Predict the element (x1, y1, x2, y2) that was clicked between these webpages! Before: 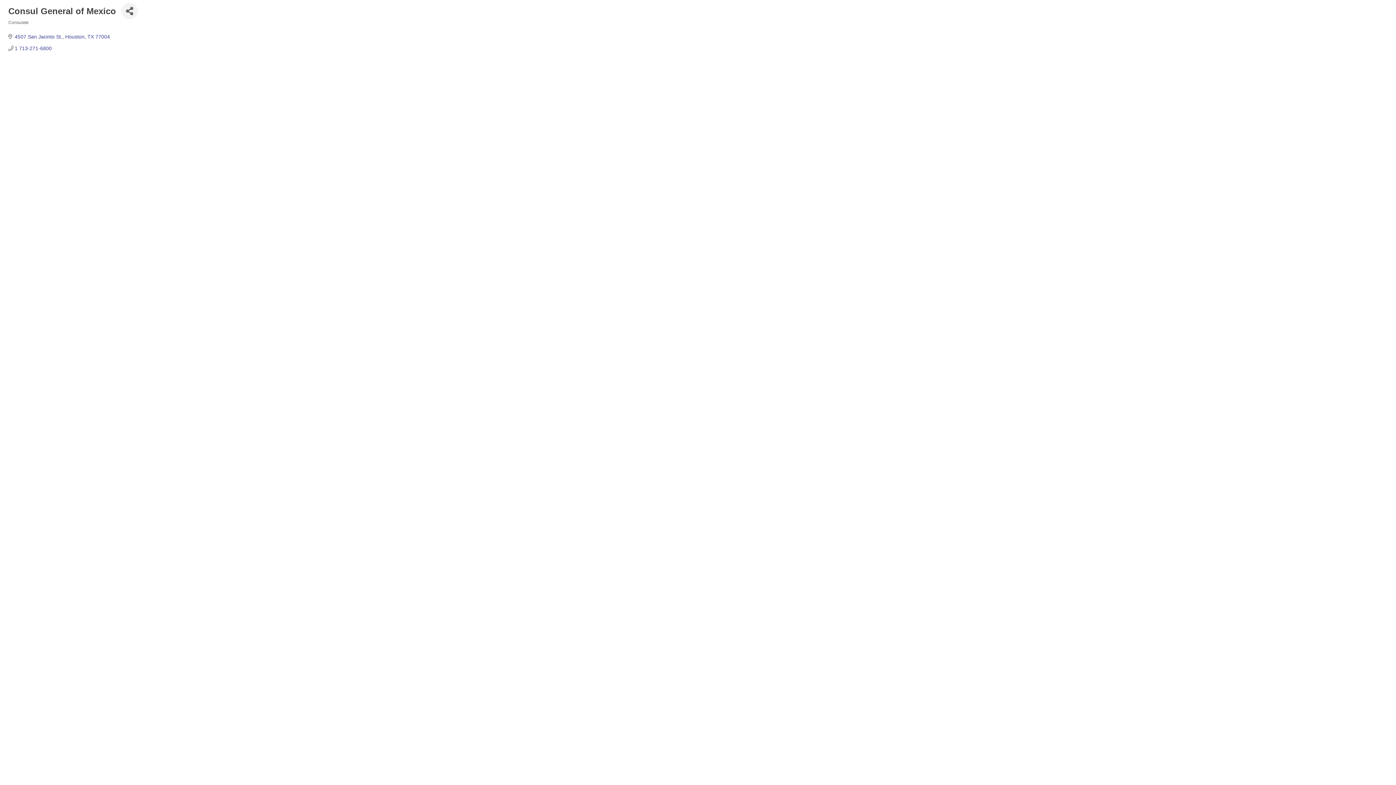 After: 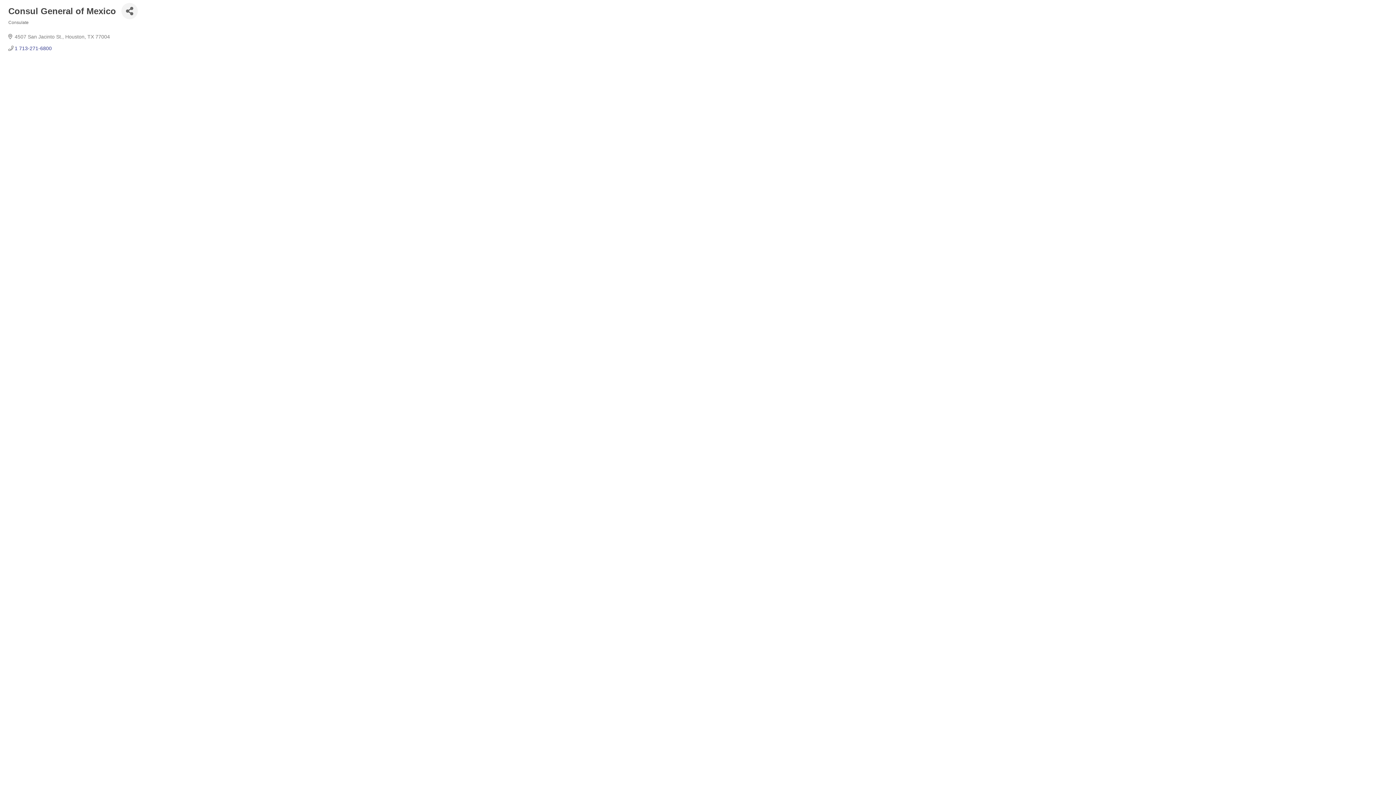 Action: bbox: (14, 33, 110, 39) label: 4507 San Jacinto St. Houston TX 77004